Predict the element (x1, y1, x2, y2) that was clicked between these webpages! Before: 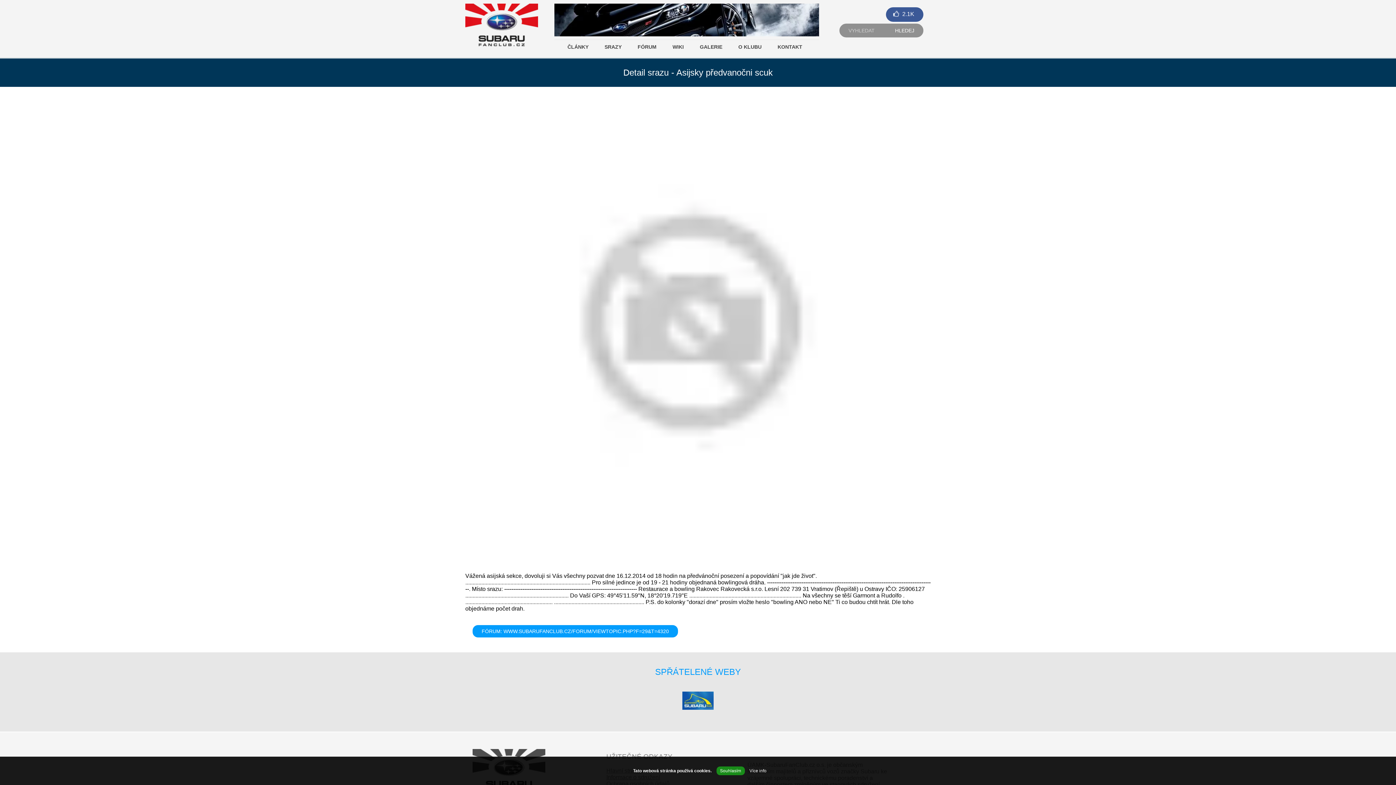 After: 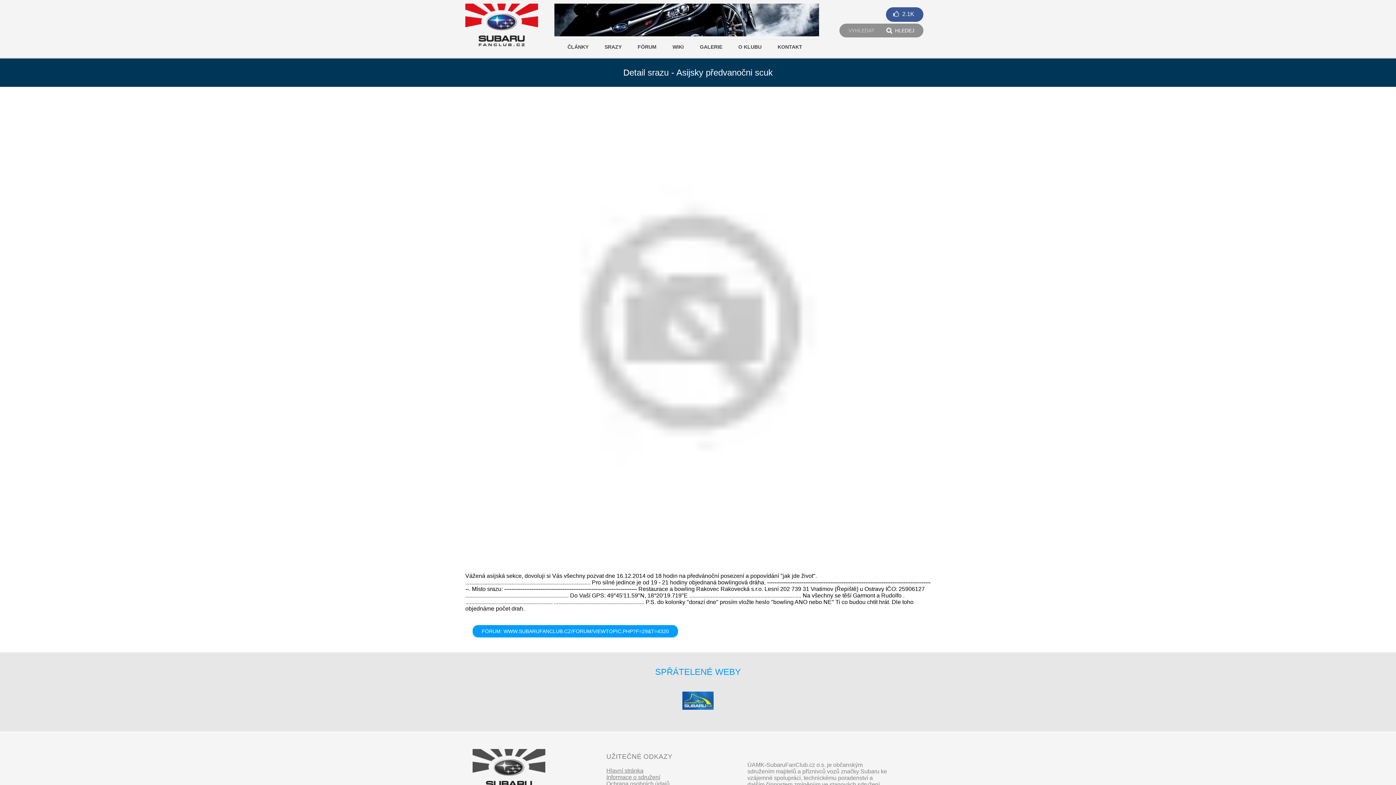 Action: bbox: (716, 766, 744, 775) label: Souhlasím